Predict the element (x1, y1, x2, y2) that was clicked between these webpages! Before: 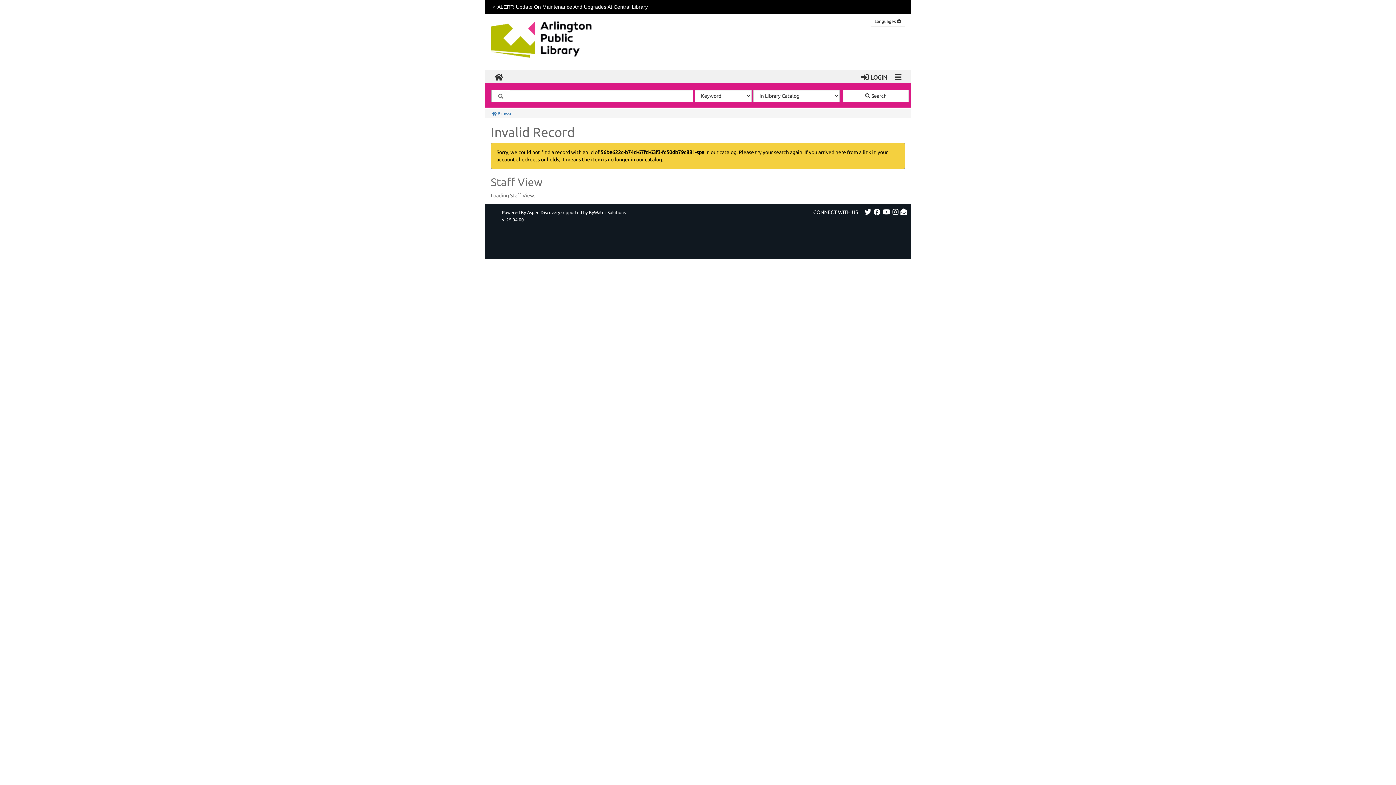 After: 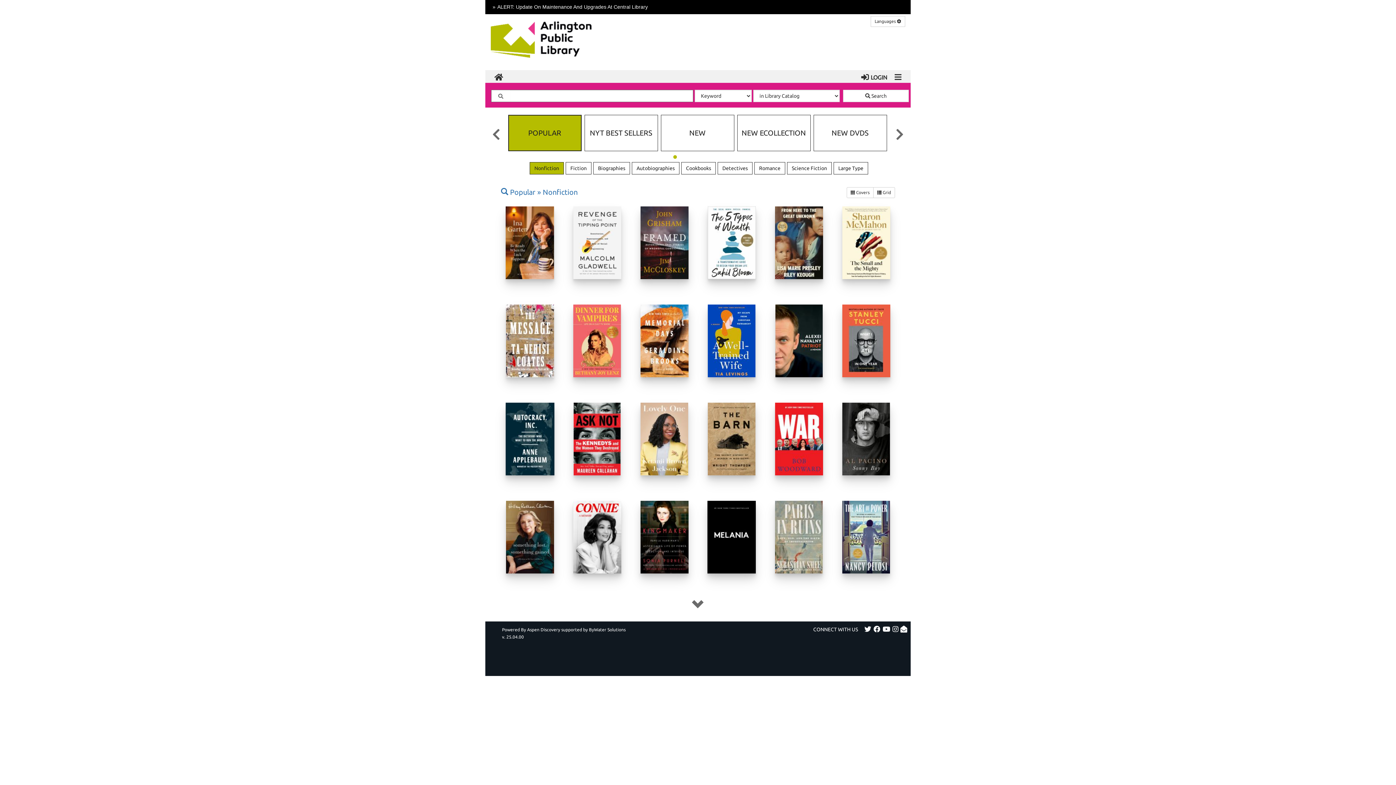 Action: bbox: (492, 70, 505, 82) label: Browse the Catalog